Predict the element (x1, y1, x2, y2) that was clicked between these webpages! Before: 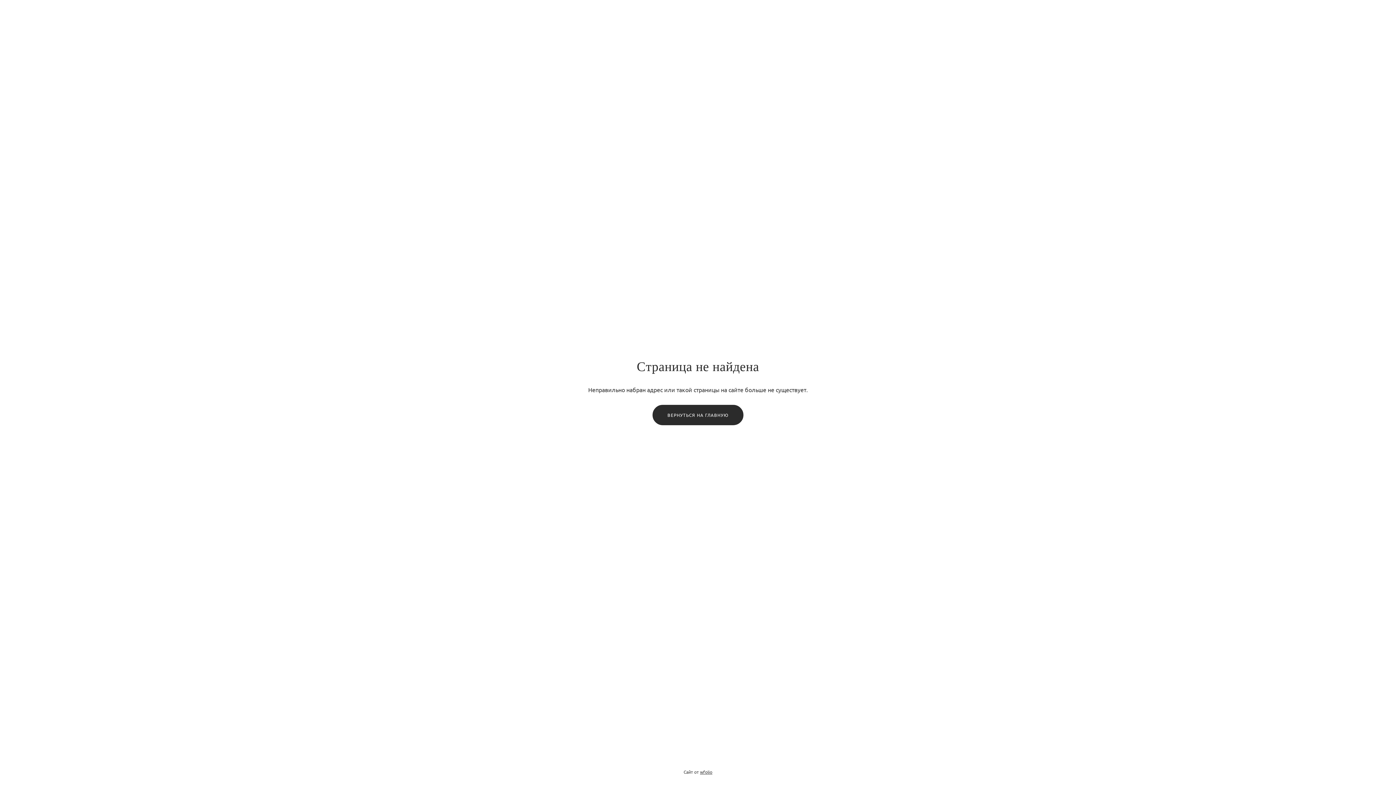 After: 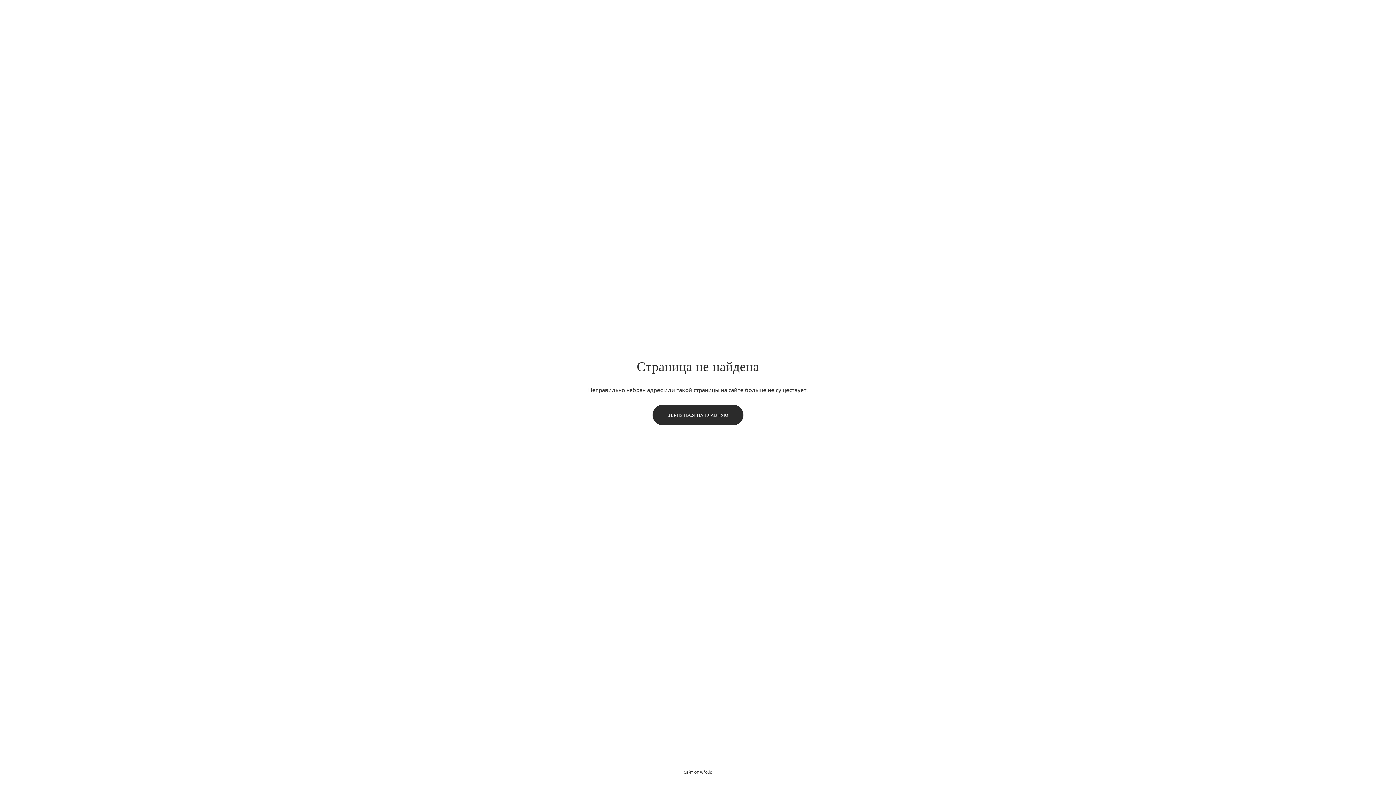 Action: bbox: (700, 769, 712, 775) label: wfolio